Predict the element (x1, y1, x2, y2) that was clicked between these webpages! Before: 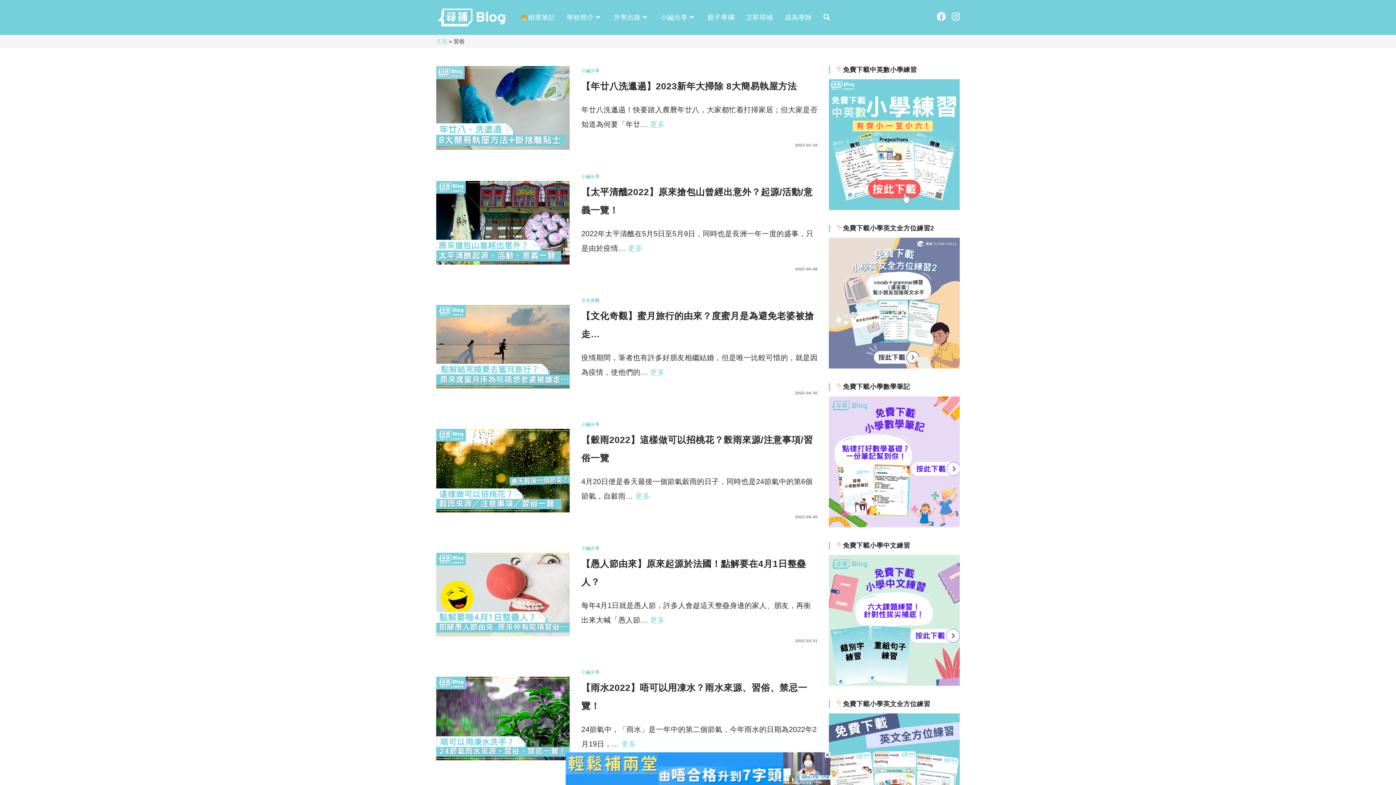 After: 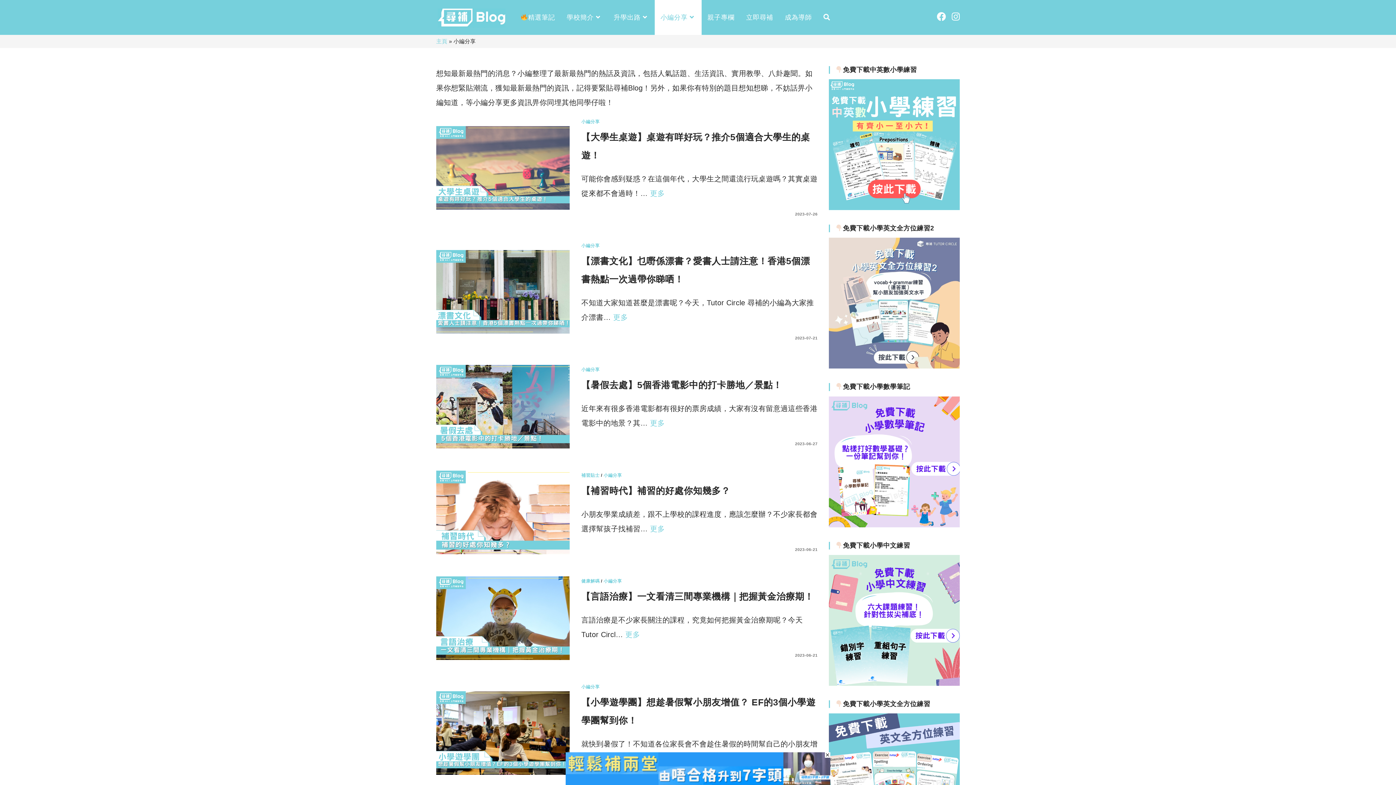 Action: bbox: (581, 546, 599, 551) label: 小編分享